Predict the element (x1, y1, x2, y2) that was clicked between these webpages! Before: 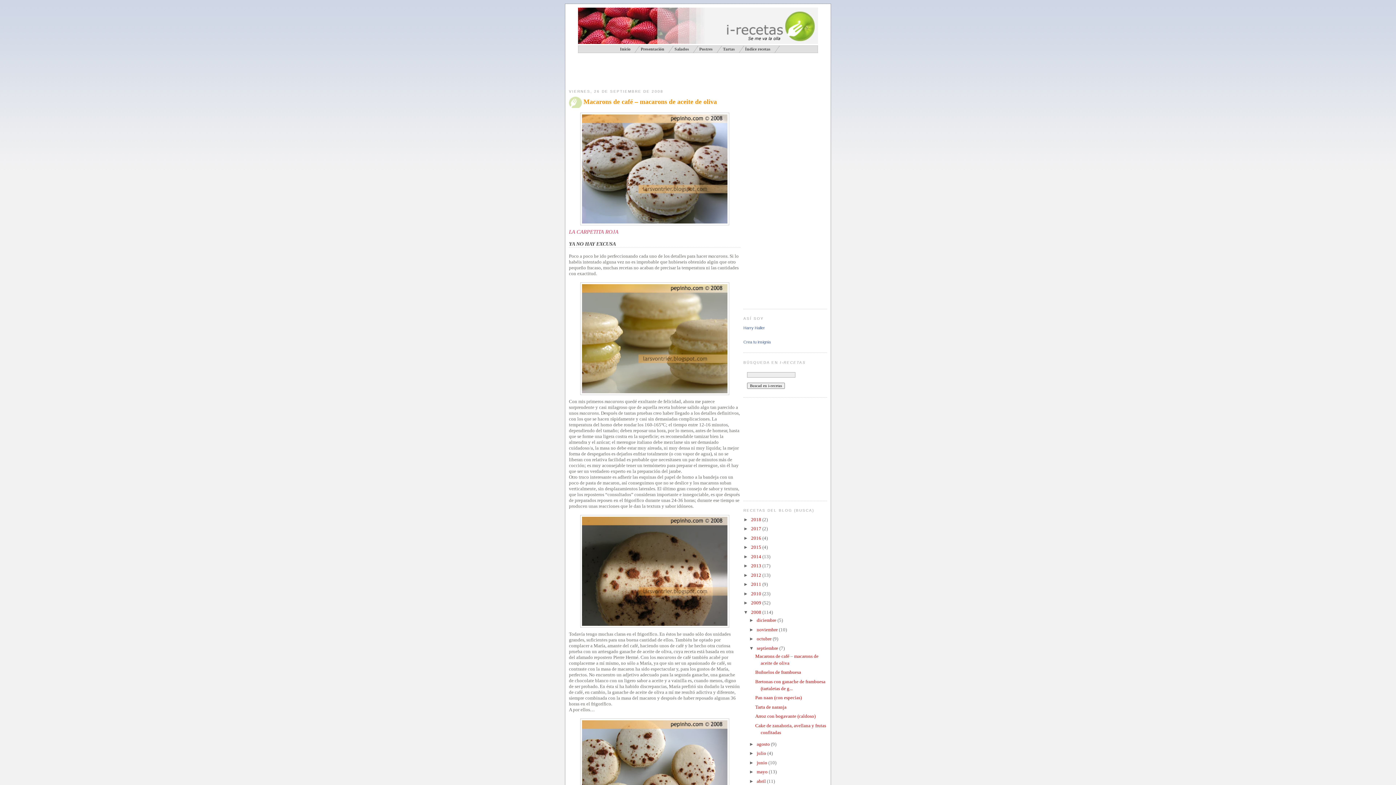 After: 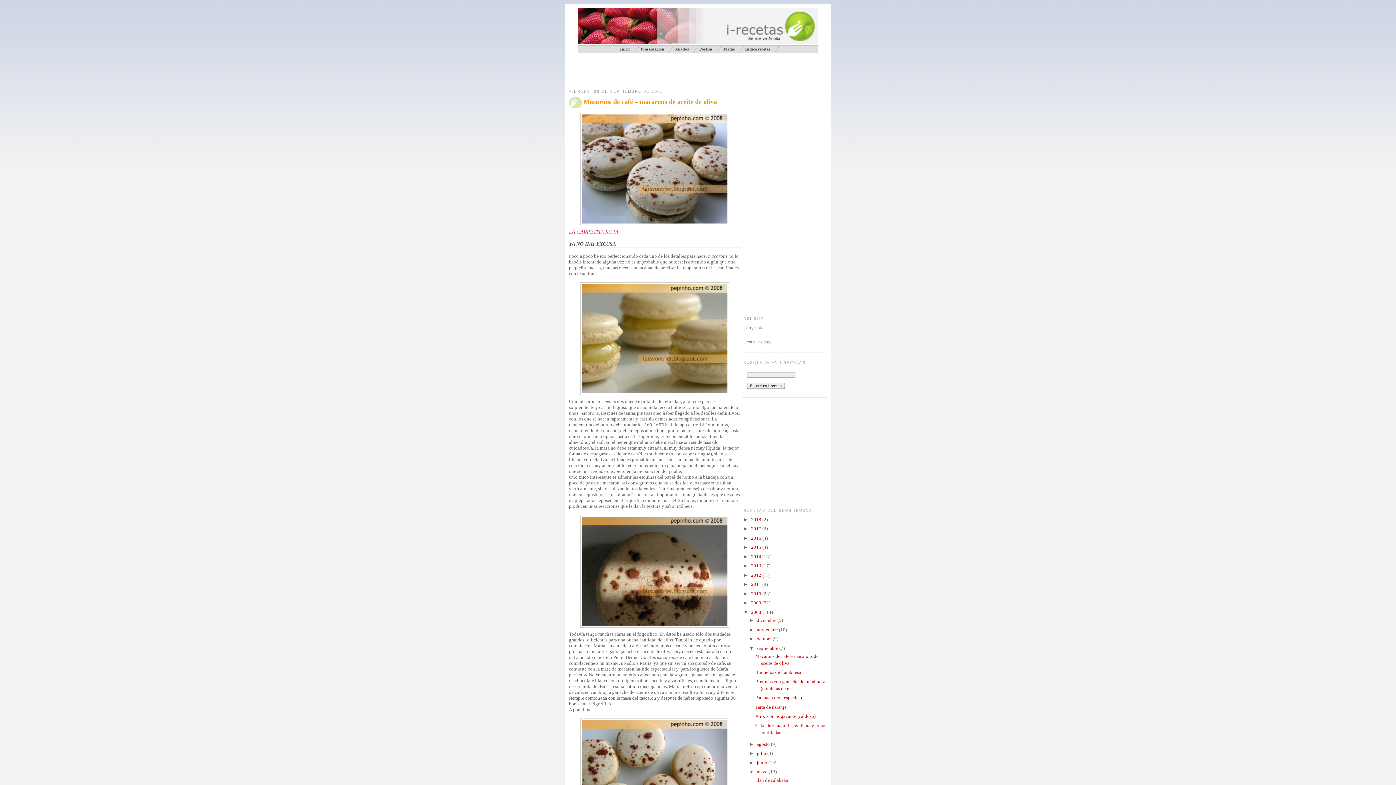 Action: label: ►   bbox: (749, 769, 756, 775)